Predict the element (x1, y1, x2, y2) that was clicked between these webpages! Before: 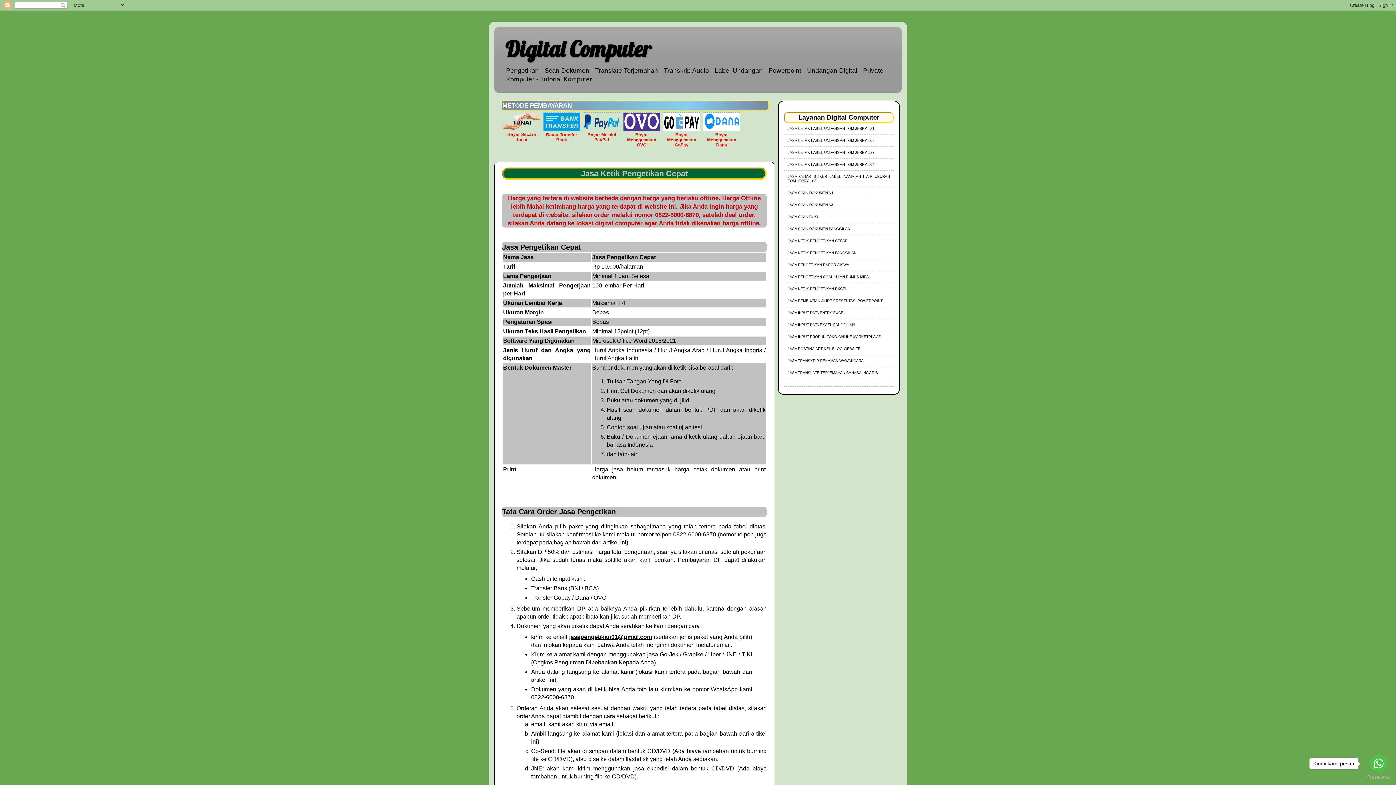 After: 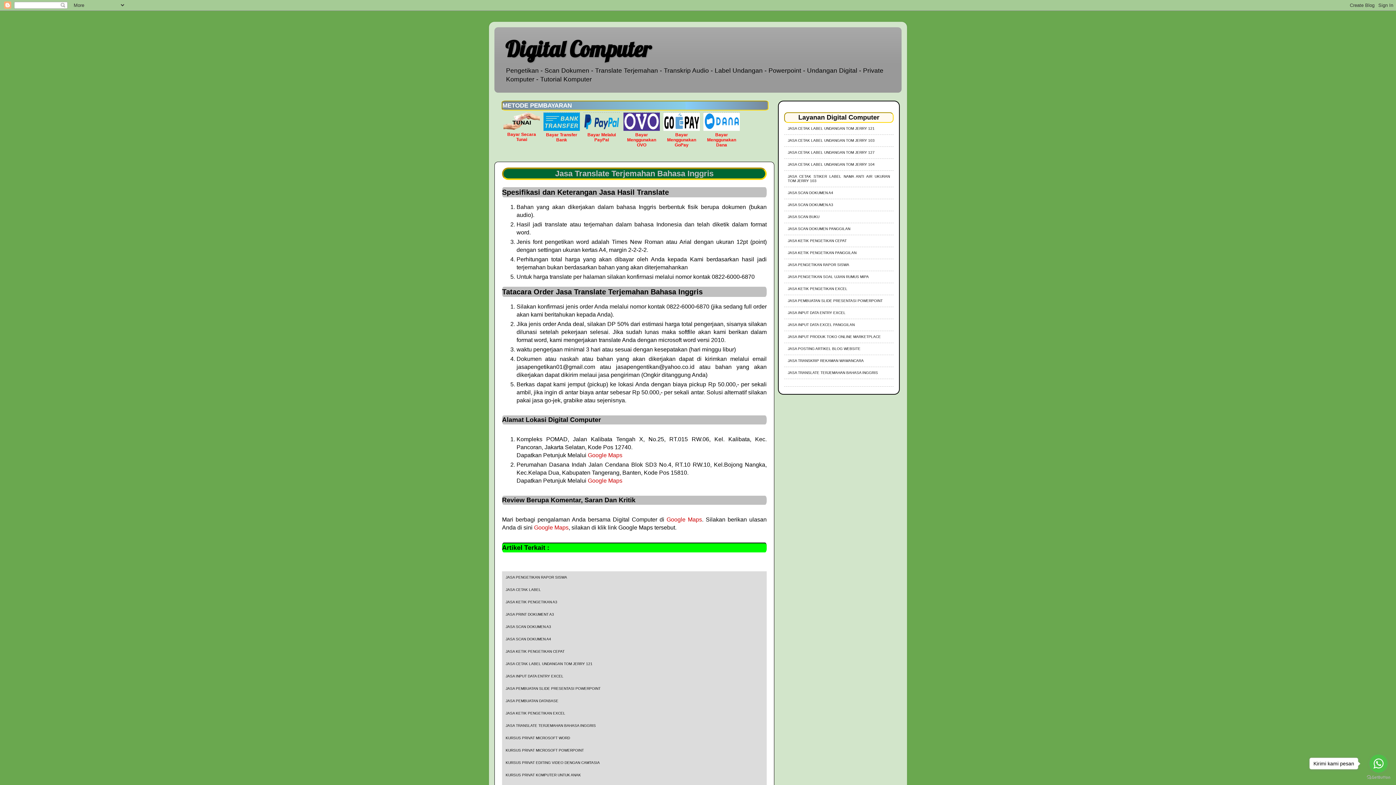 Action: bbox: (784, 367, 893, 378) label: JASA TRANSLATE TERJEMAHAN BAHASA INGGRIS